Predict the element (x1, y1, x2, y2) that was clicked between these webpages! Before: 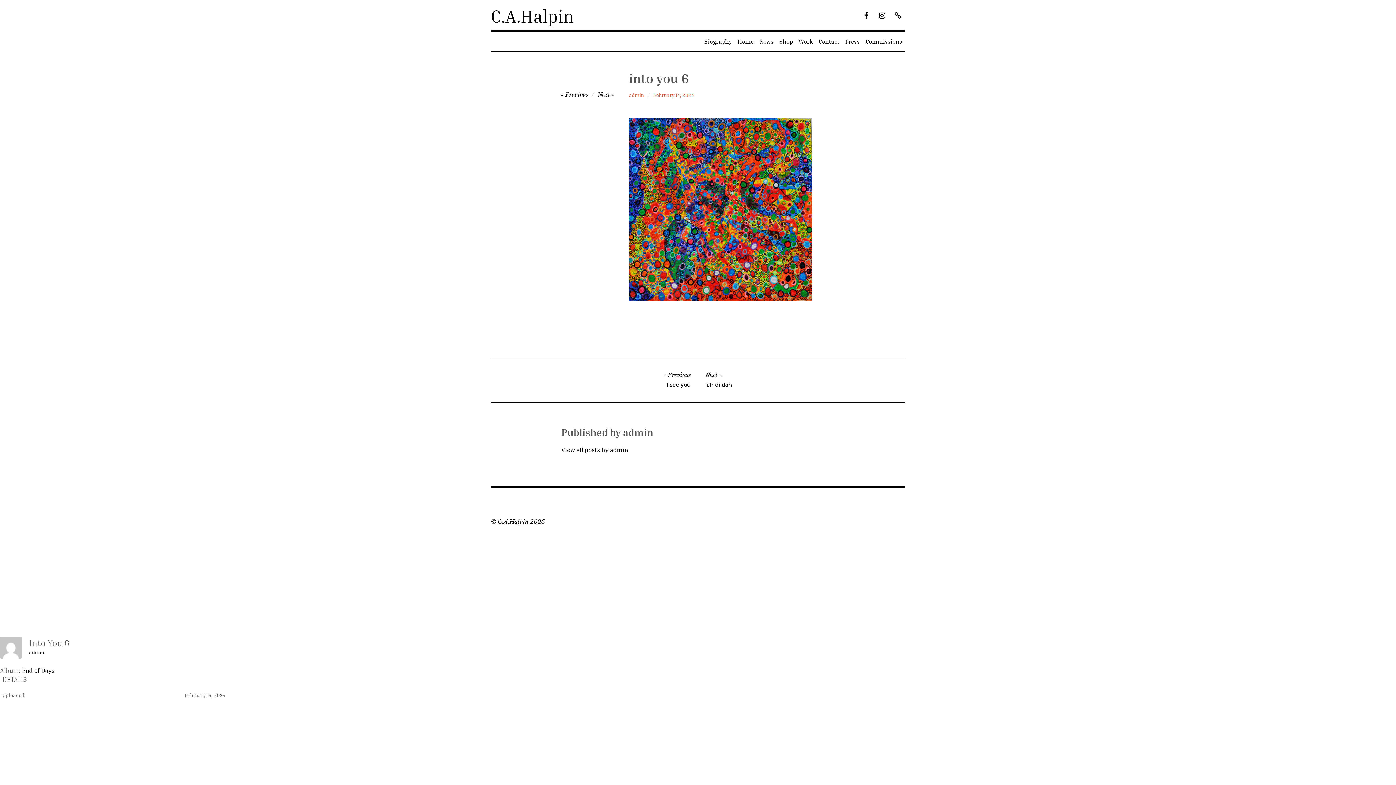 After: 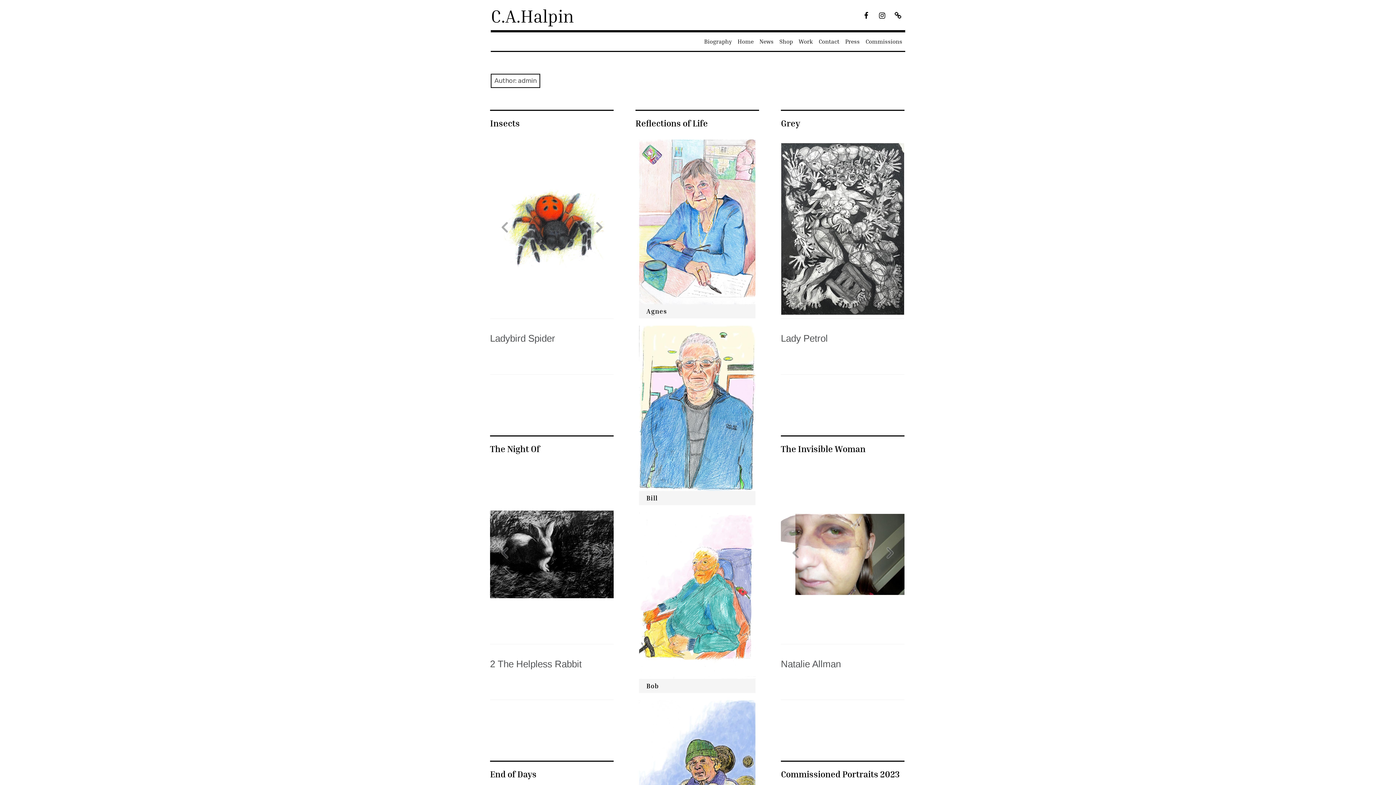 Action: bbox: (29, 649, 44, 655) label: admin